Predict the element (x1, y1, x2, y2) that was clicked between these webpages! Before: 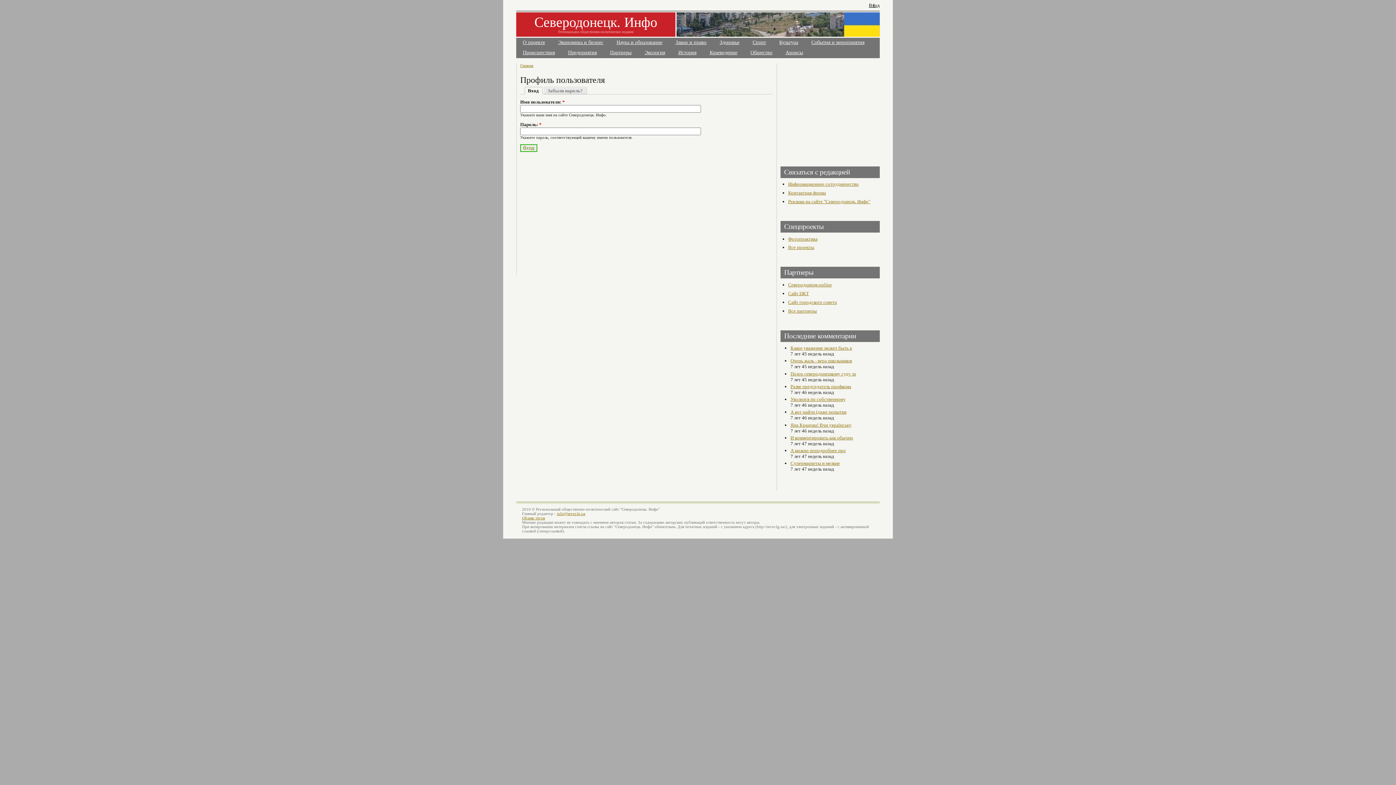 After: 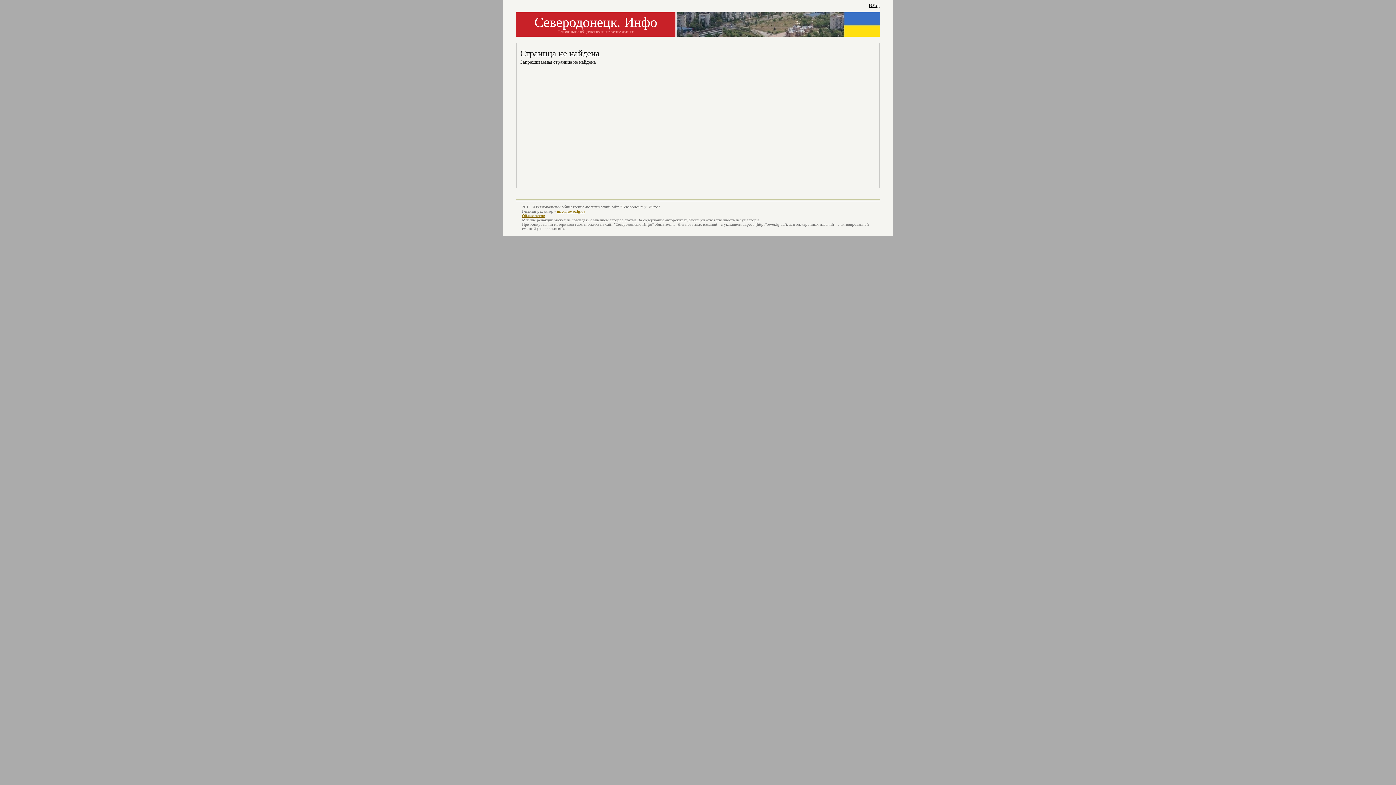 Action: bbox: (703, 47, 744, 58) label: Краеведение